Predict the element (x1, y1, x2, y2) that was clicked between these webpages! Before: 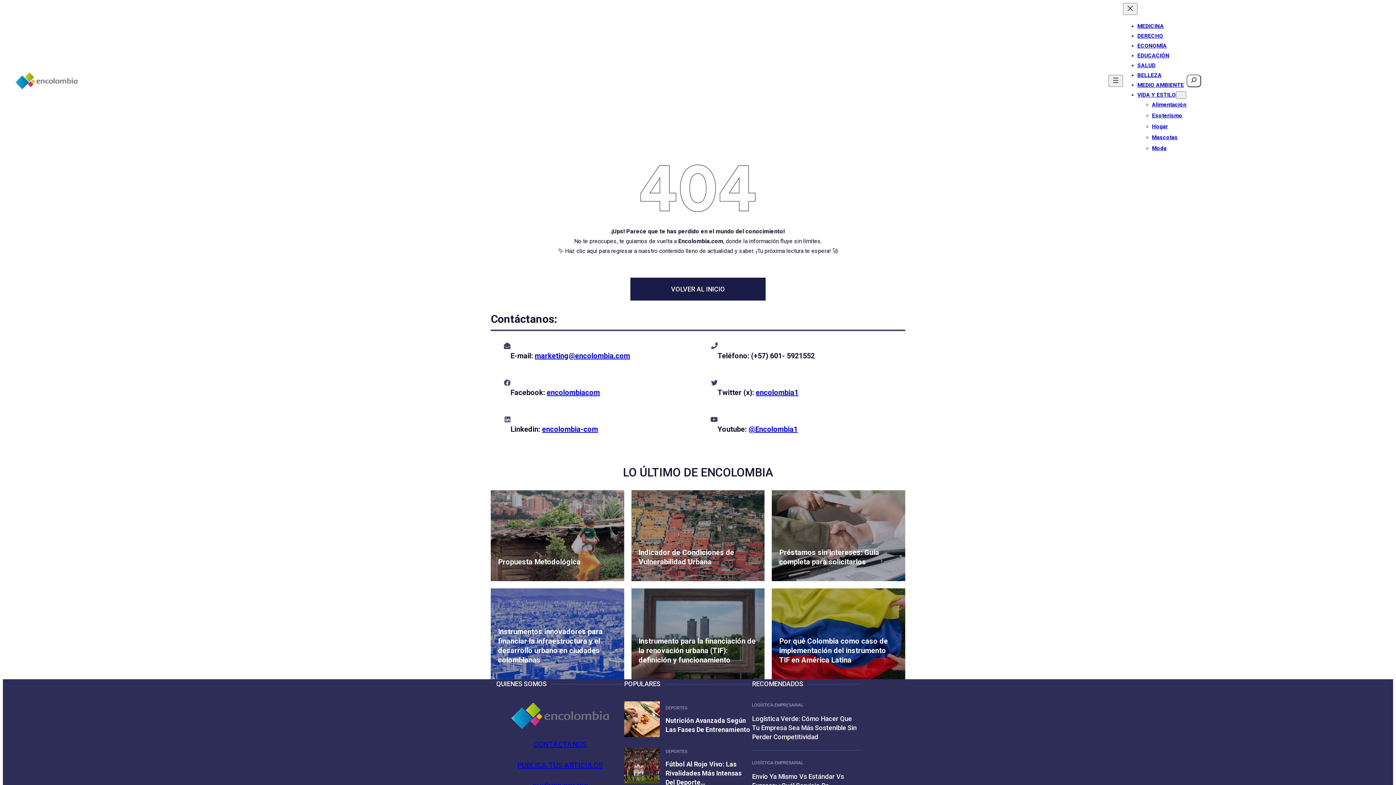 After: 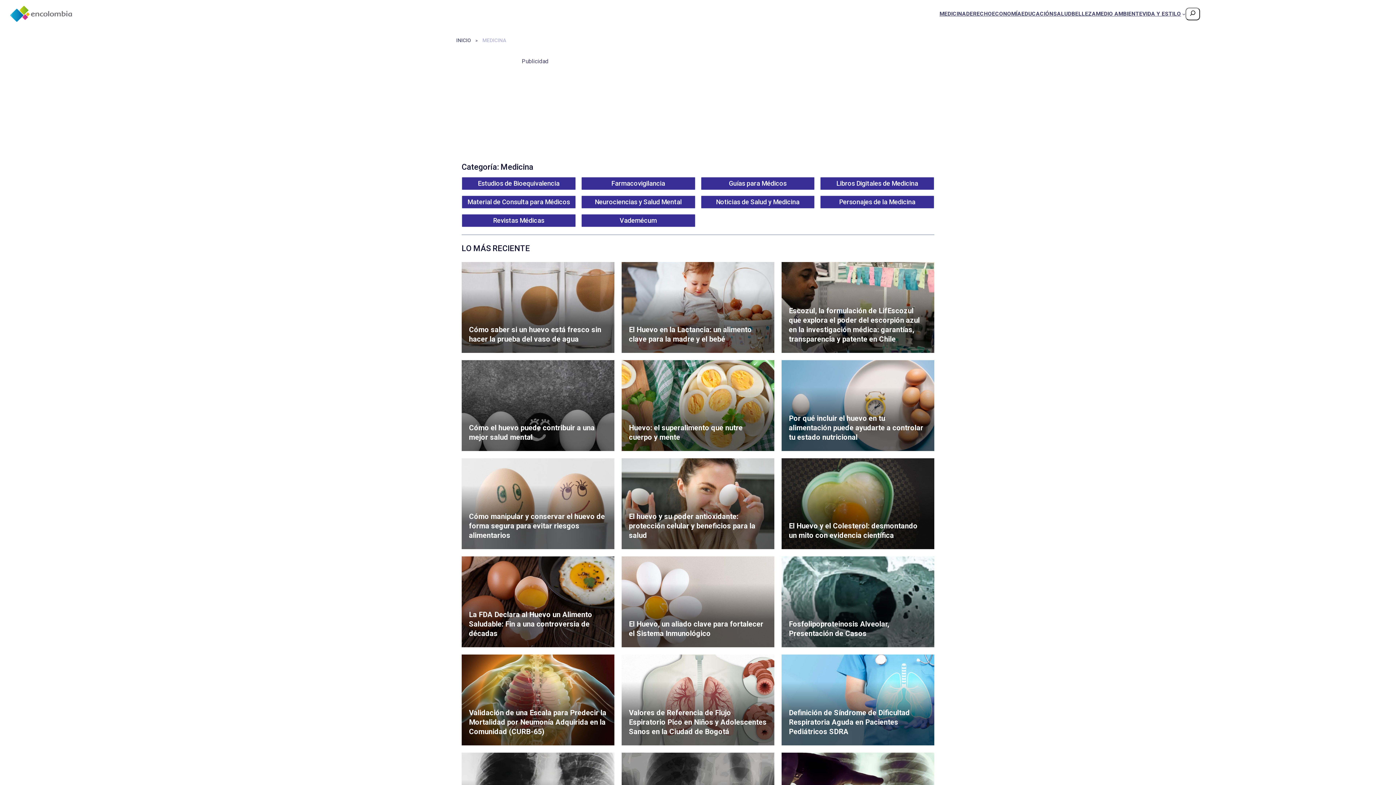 Action: bbox: (1137, 22, 1164, 29) label: MEDICINA